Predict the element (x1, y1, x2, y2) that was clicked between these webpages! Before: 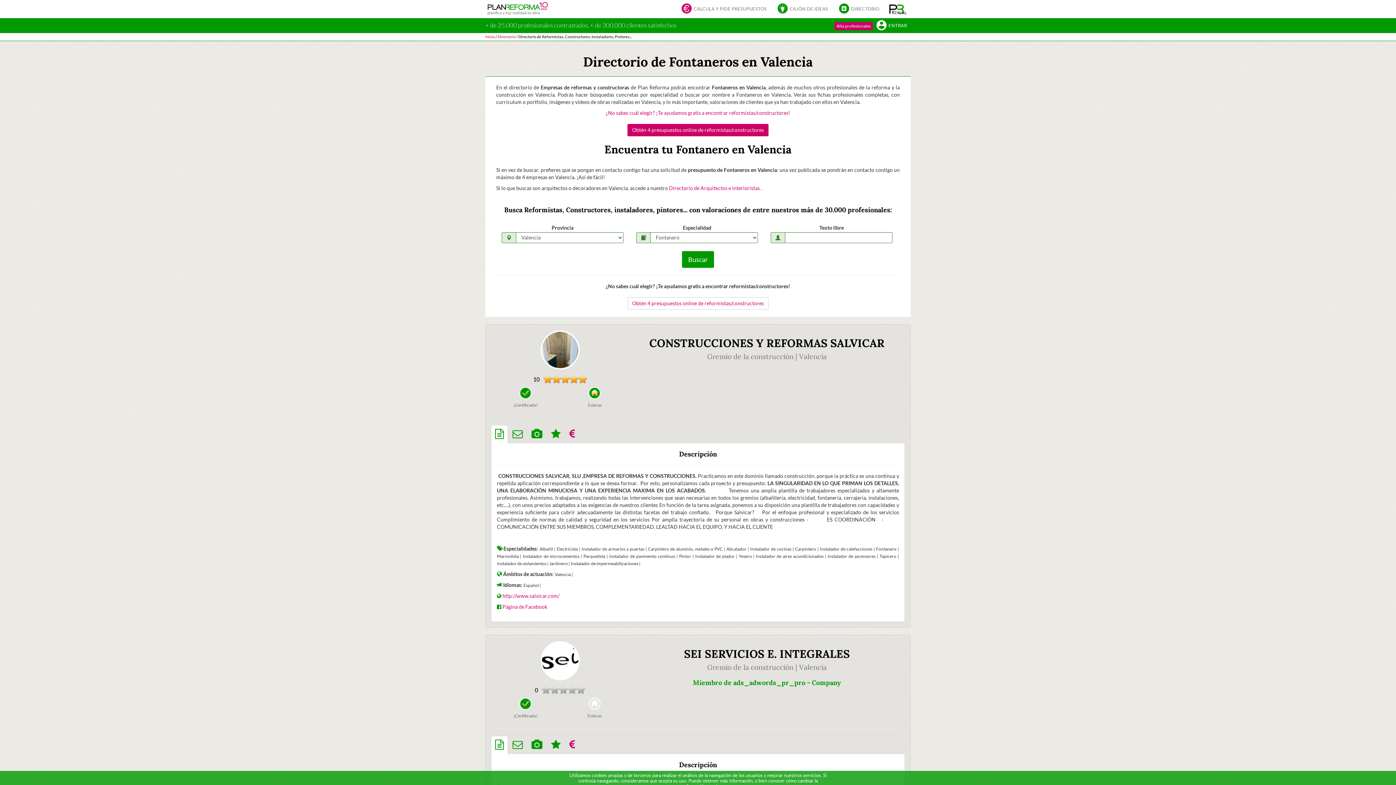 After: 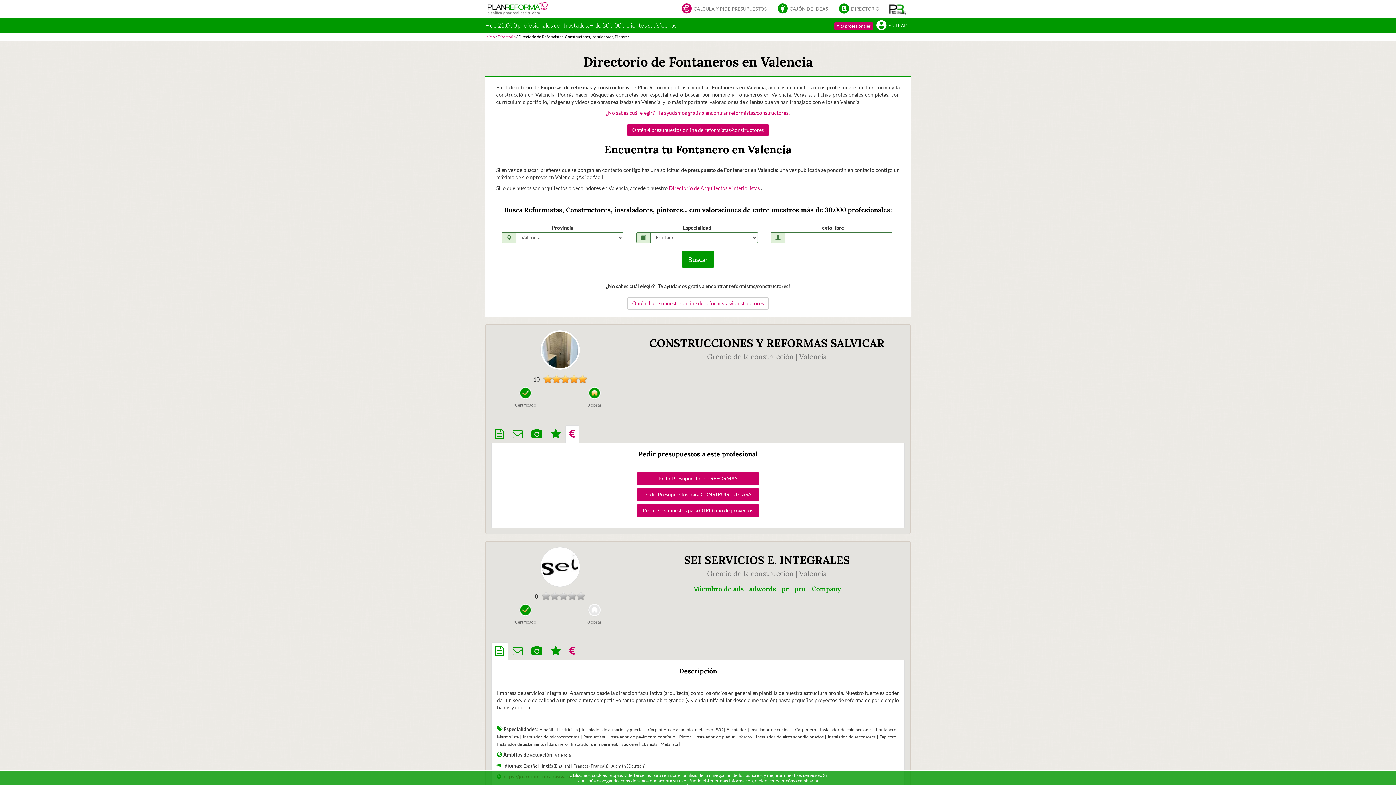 Action: bbox: (565, 425, 579, 443)